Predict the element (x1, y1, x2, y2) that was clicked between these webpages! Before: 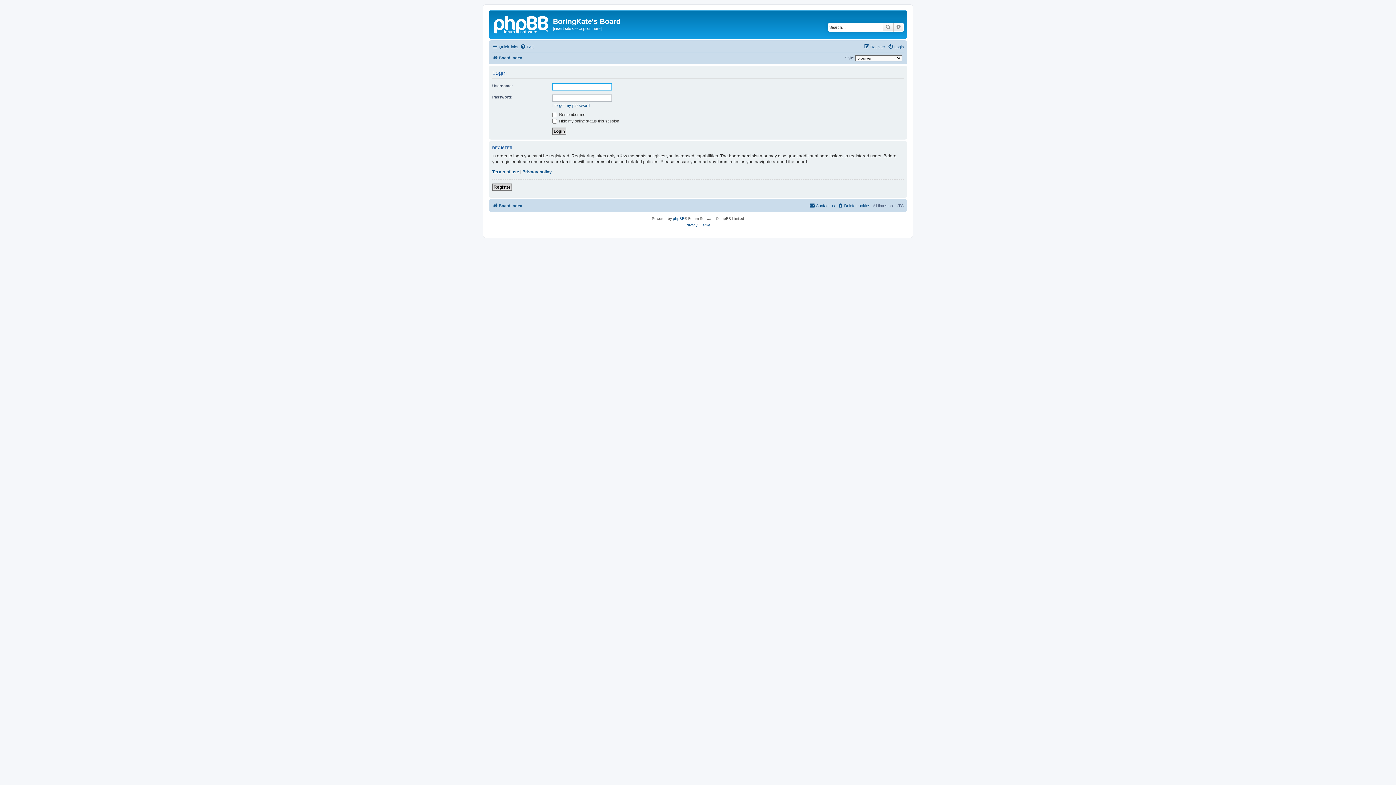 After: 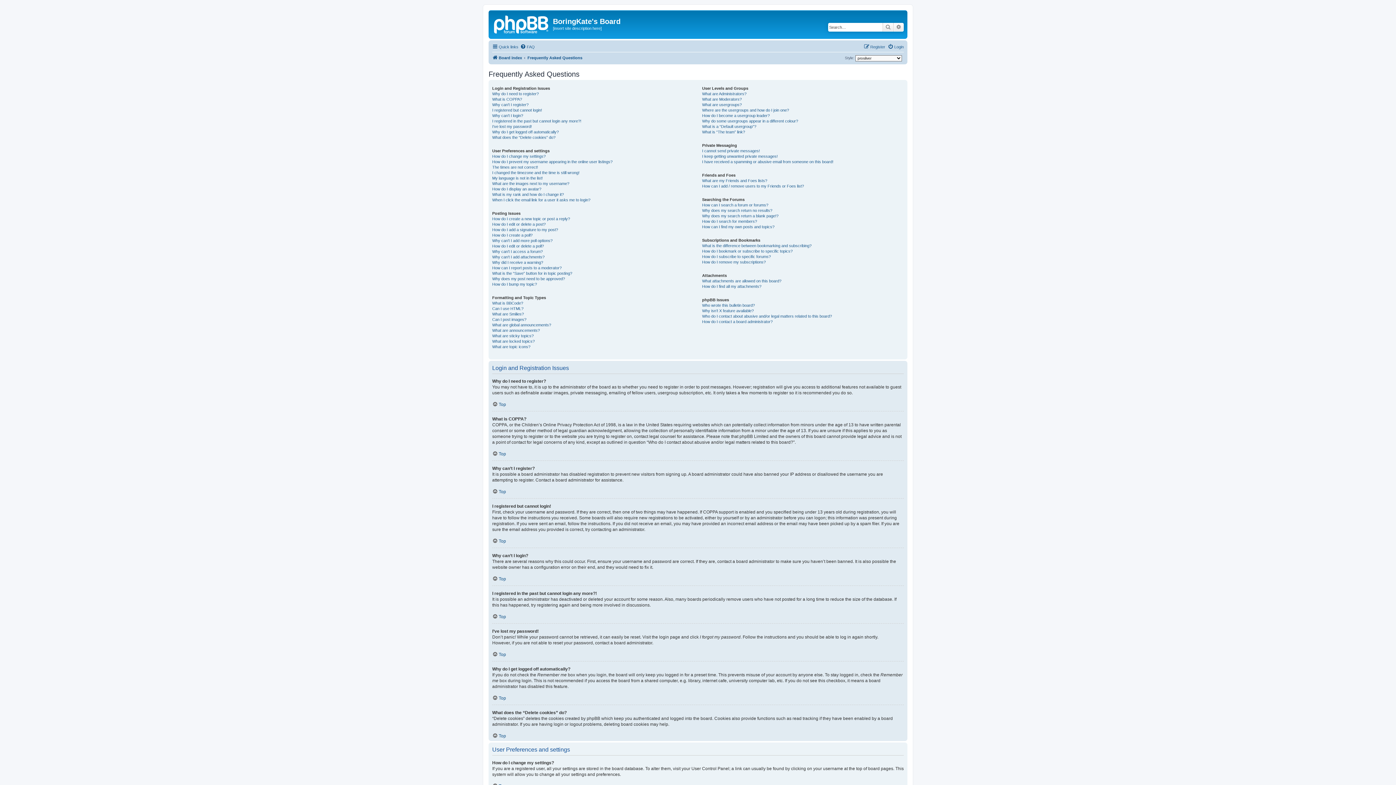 Action: label: FAQ bbox: (520, 42, 534, 51)